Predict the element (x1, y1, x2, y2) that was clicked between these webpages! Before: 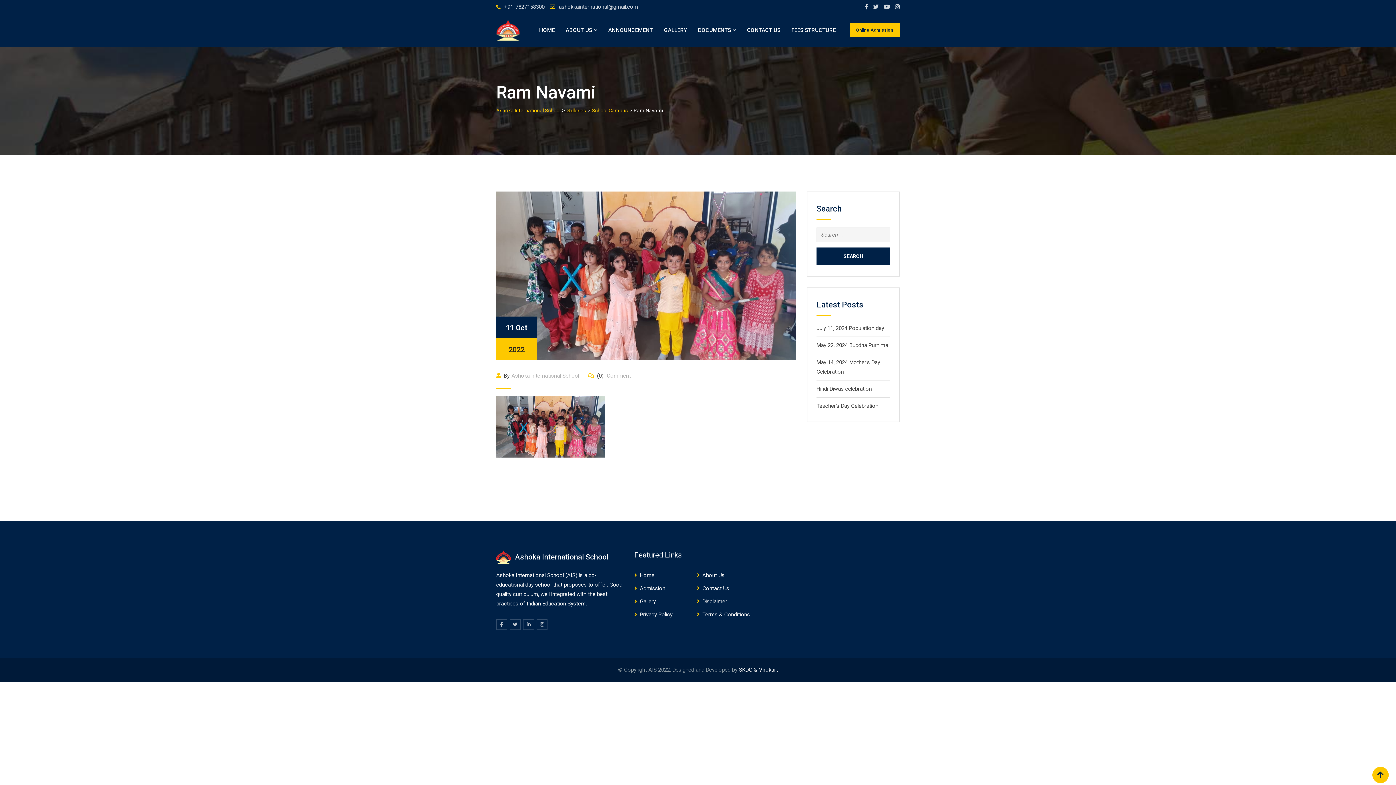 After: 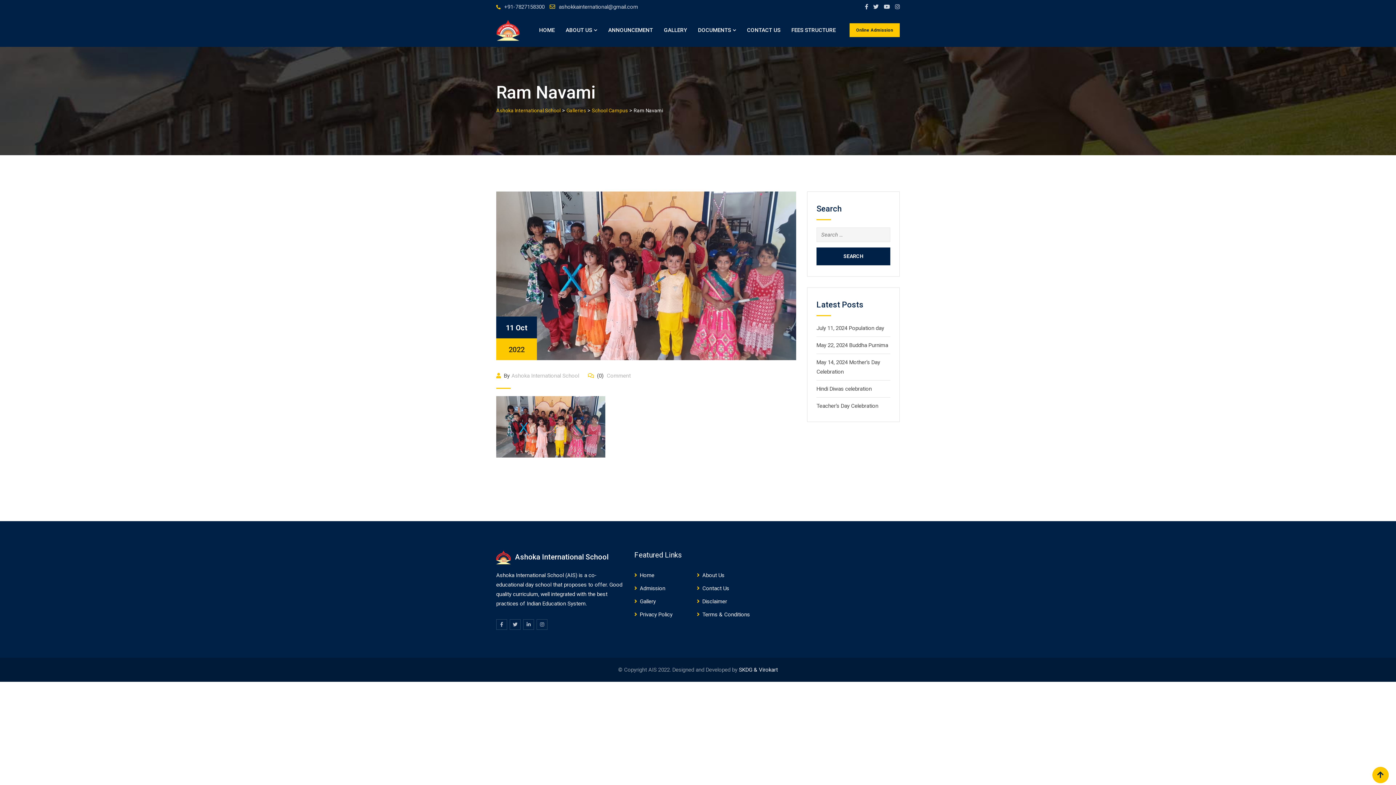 Action: bbox: (880, 3, 890, 10)